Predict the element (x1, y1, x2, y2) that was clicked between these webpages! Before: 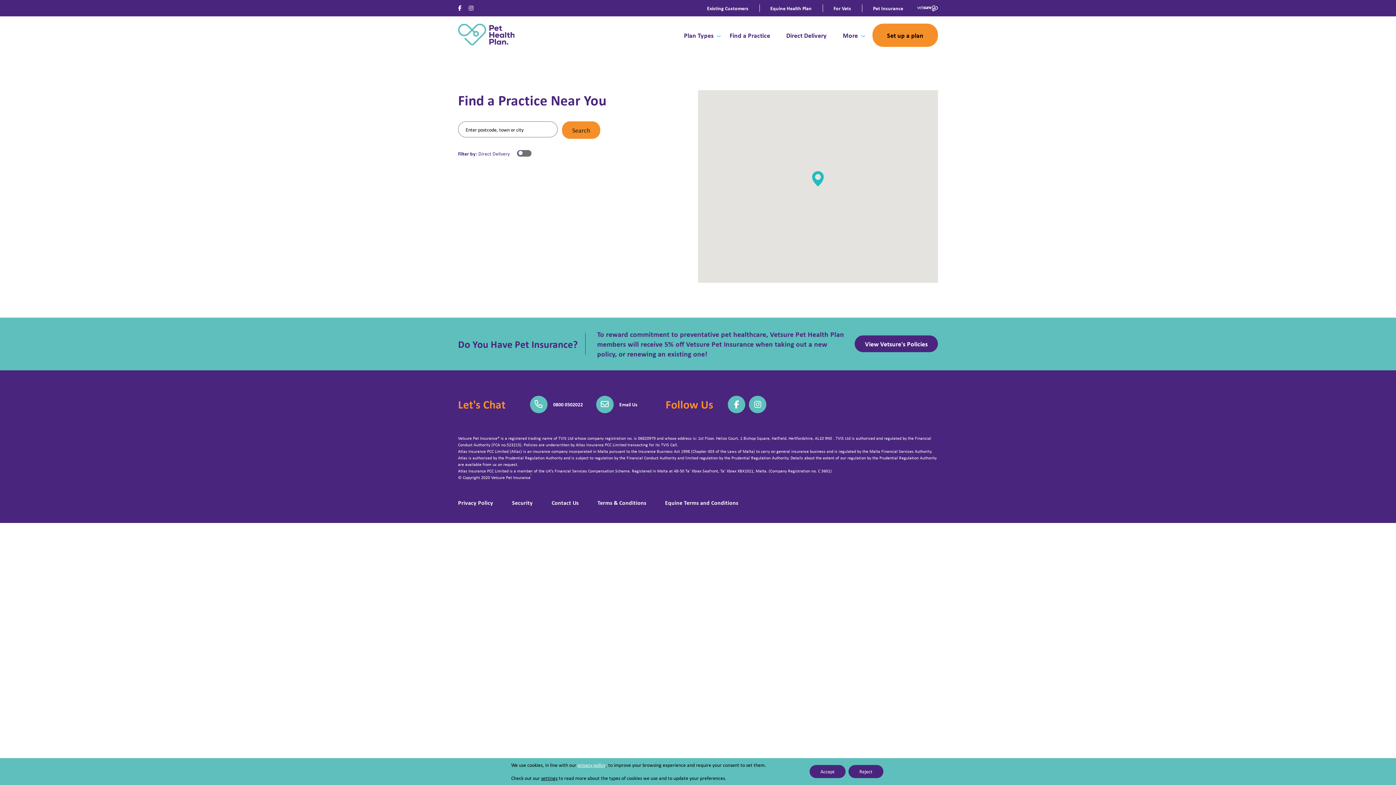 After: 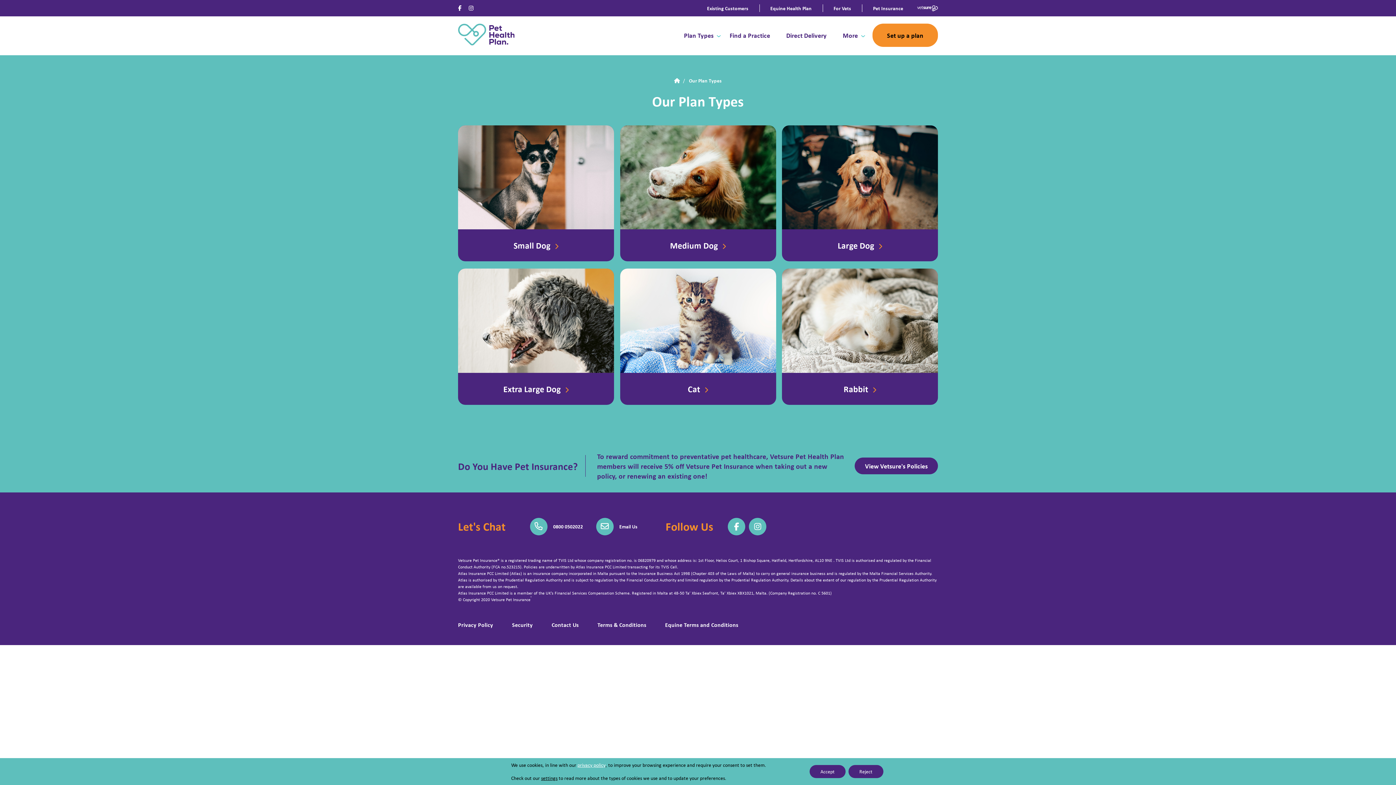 Action: label: Plan Types bbox: (684, 30, 713, 39)